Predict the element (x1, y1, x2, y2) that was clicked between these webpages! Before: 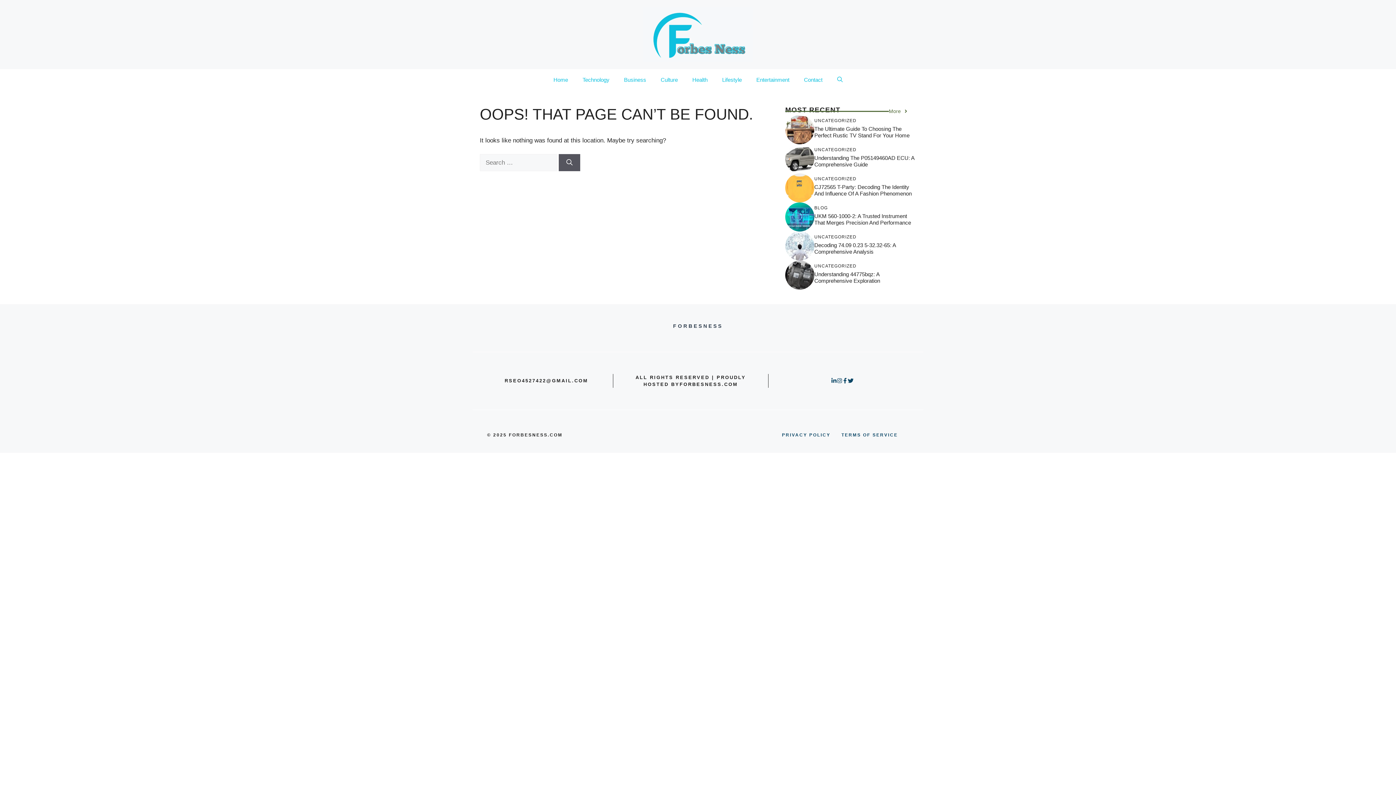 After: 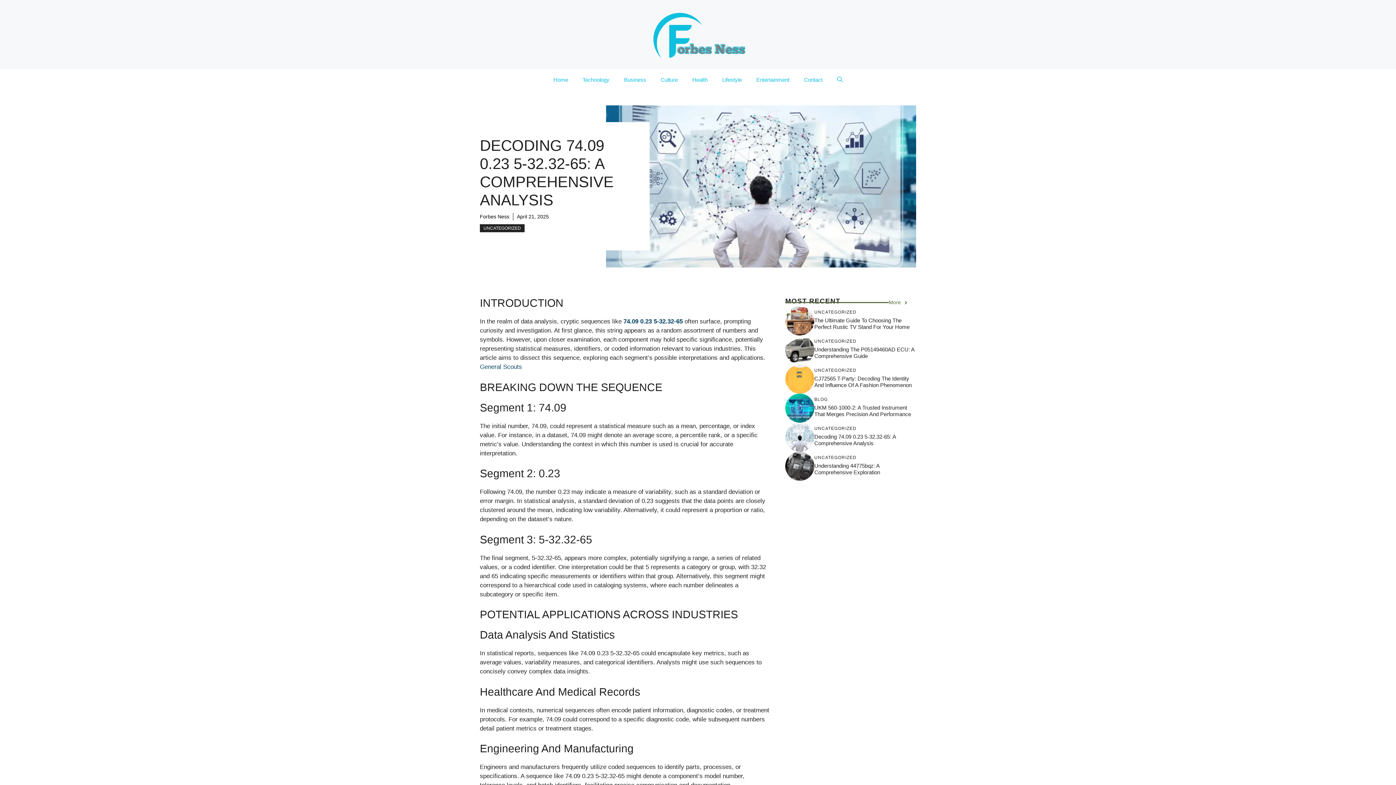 Action: bbox: (785, 242, 814, 249)